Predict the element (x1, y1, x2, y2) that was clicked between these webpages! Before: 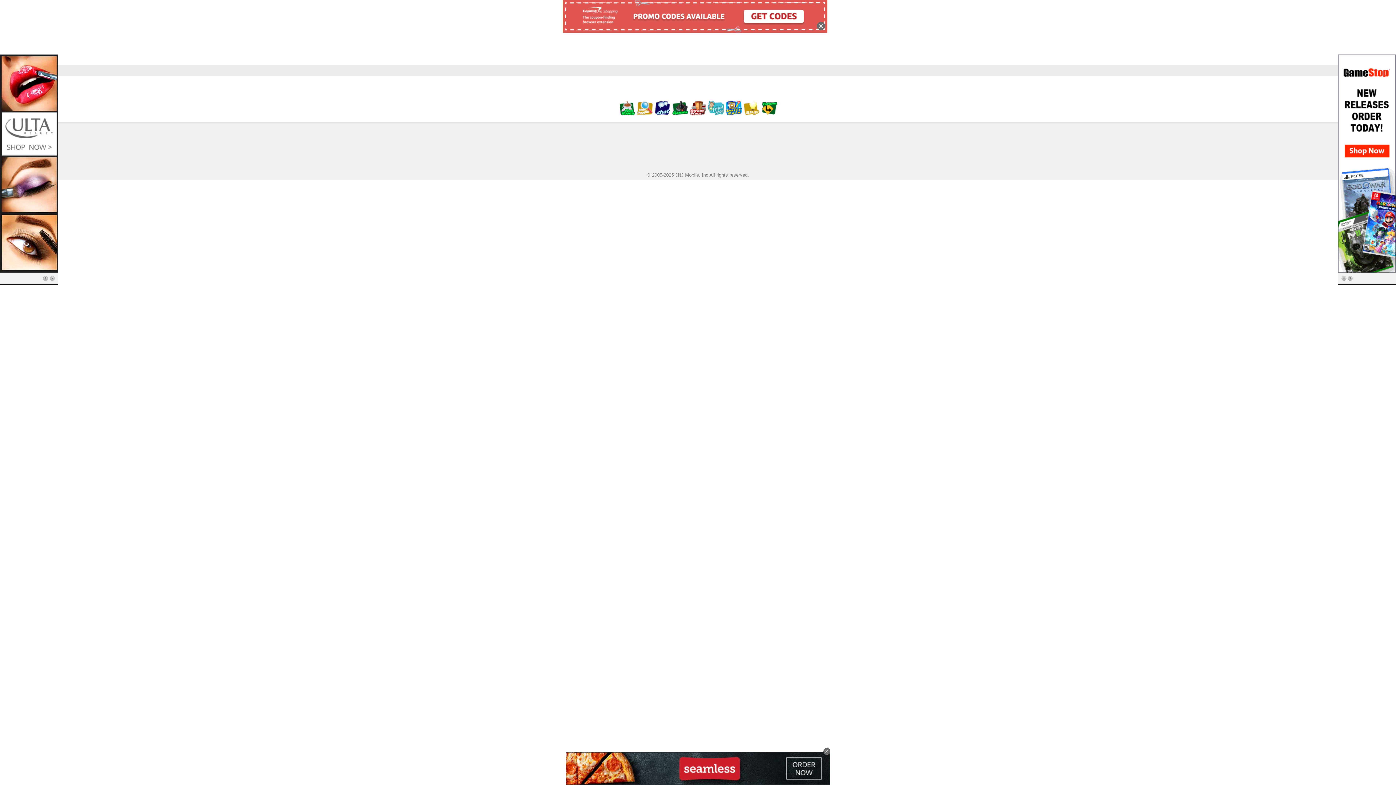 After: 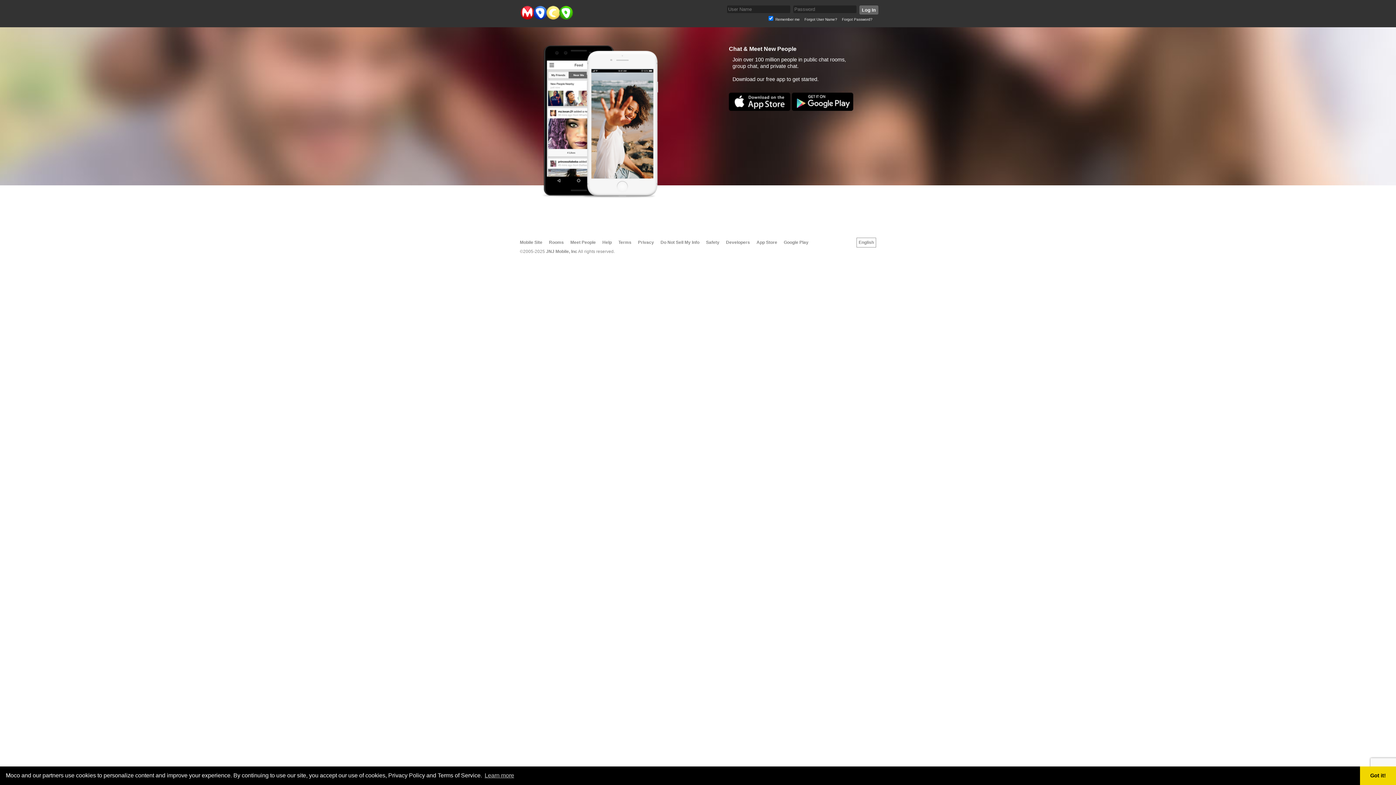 Action: bbox: (654, 110, 670, 116)